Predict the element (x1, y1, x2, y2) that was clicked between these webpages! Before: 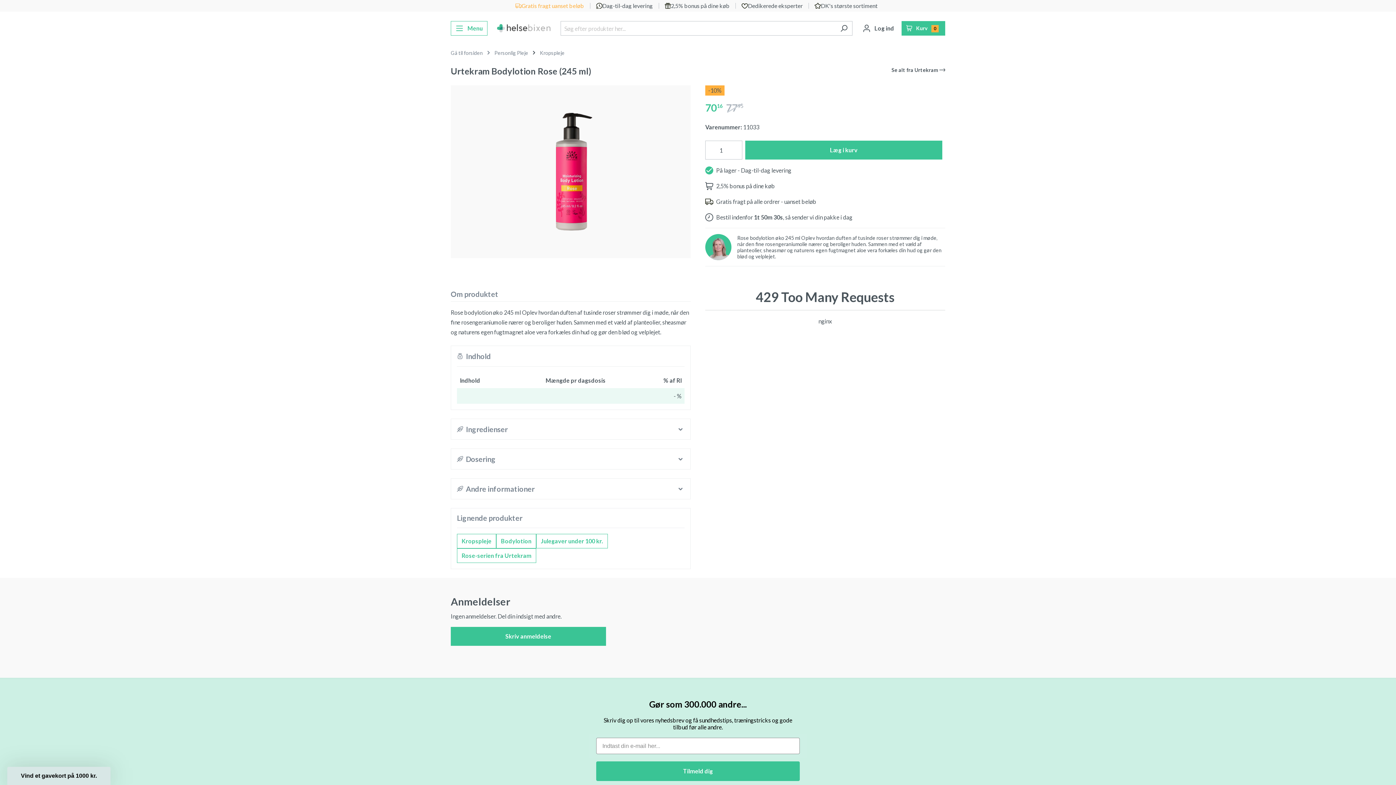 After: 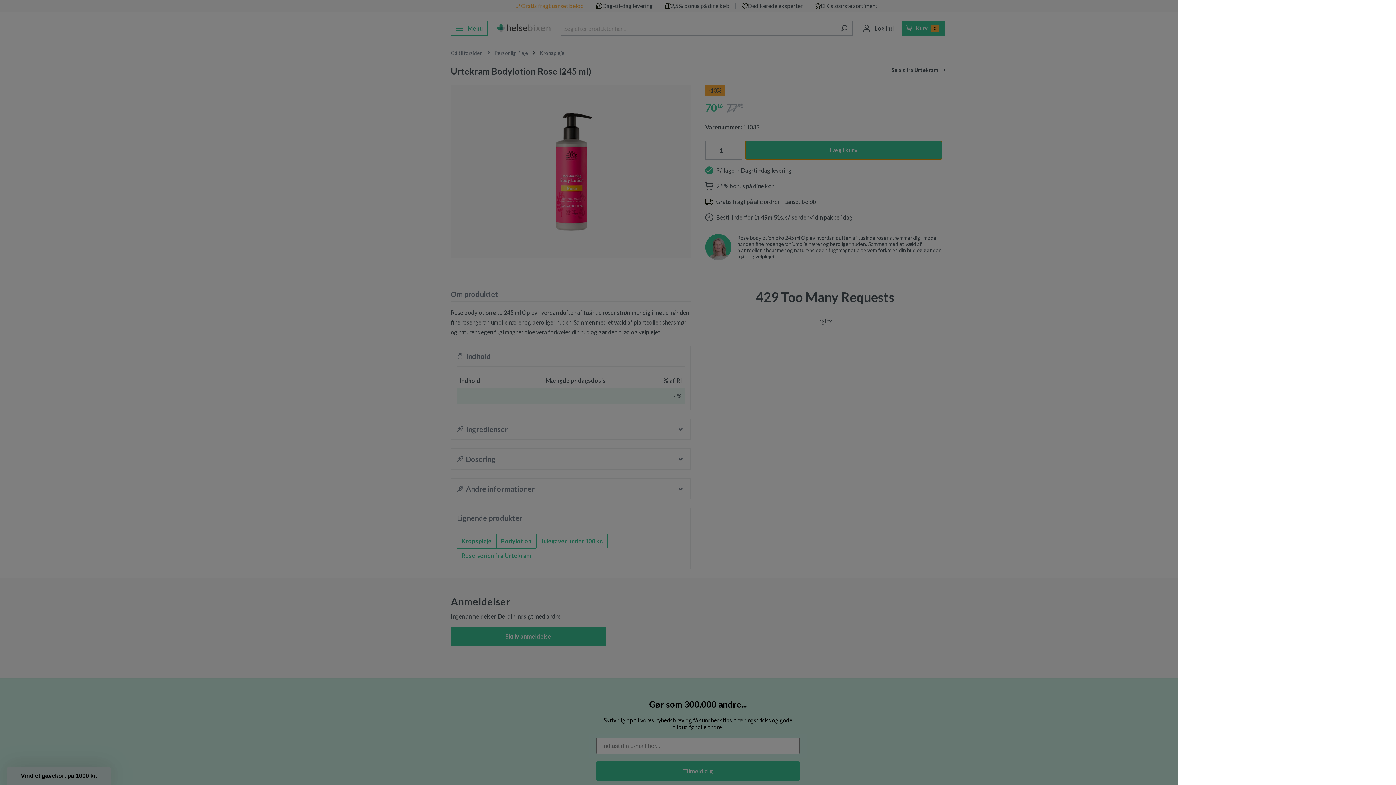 Action: bbox: (745, 140, 942, 159) label: Læg i kurv